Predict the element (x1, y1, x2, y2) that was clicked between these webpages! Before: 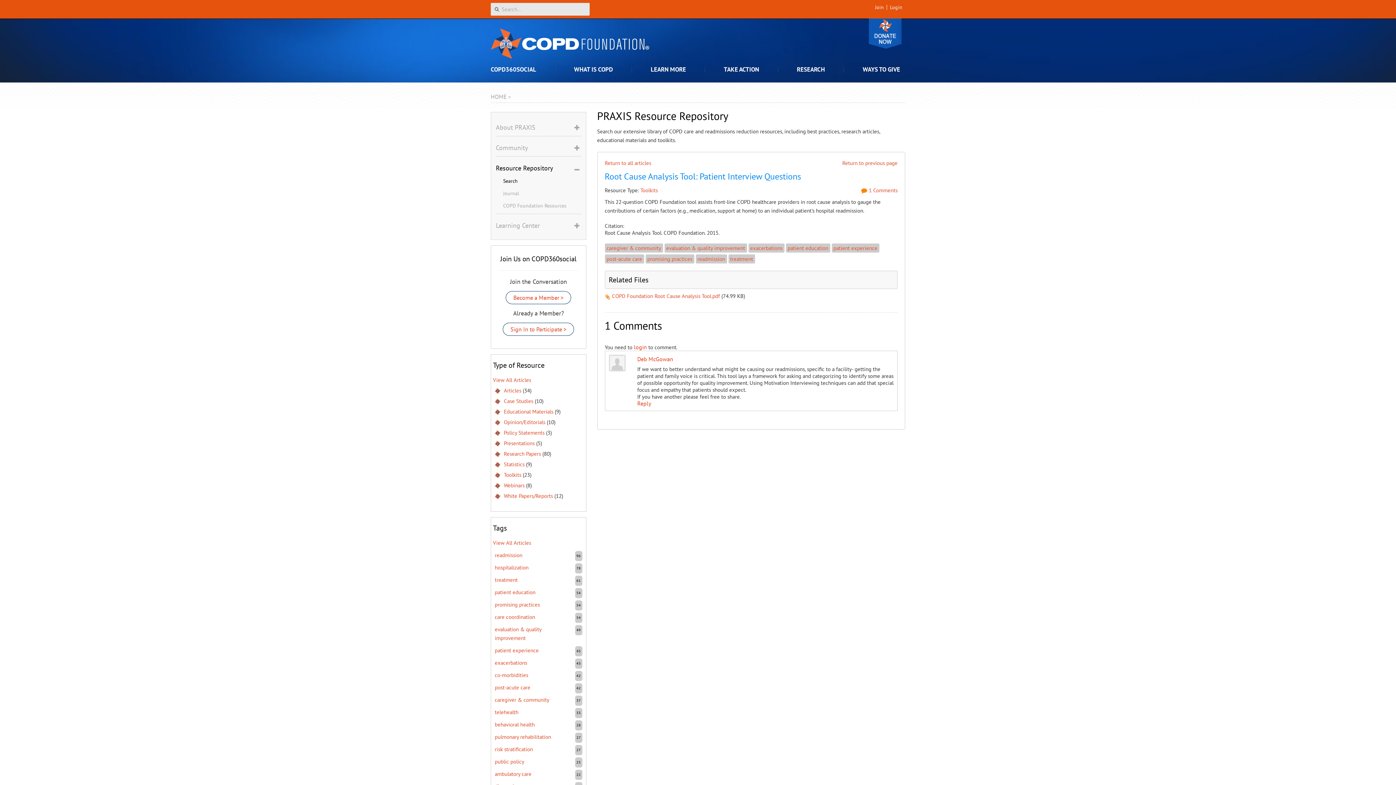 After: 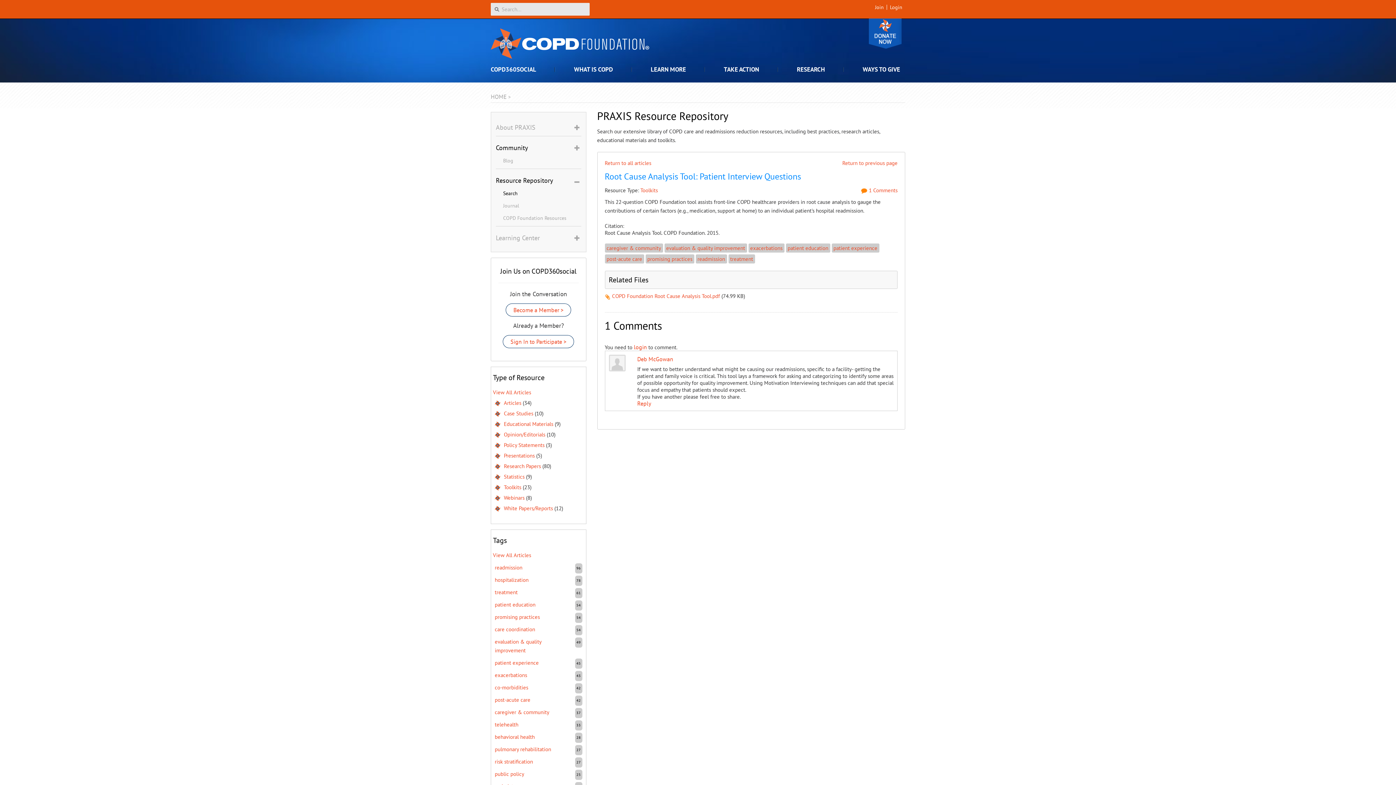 Action: label: Community bbox: (496, 143, 529, 152)